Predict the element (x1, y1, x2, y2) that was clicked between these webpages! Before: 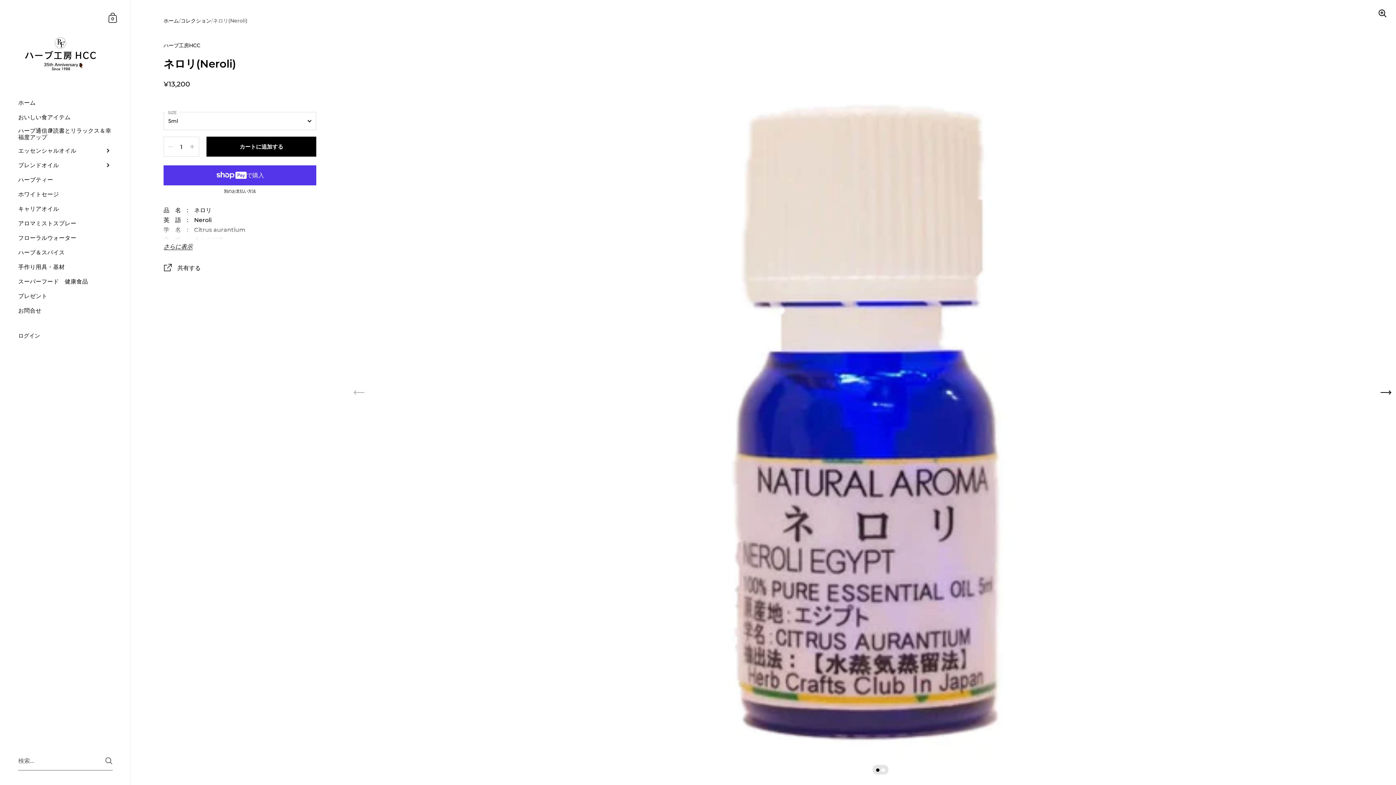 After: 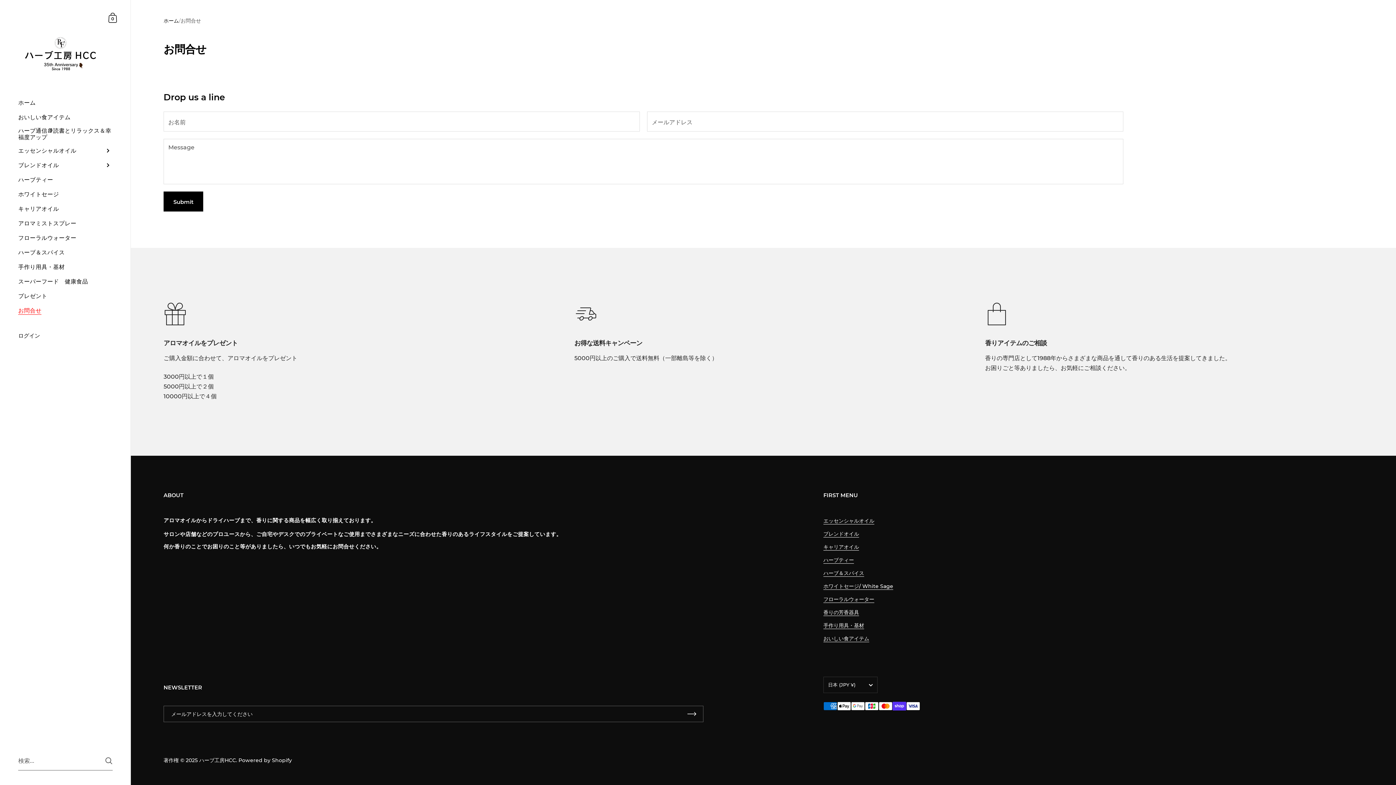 Action: label: お問合せ bbox: (0, 303, 130, 318)